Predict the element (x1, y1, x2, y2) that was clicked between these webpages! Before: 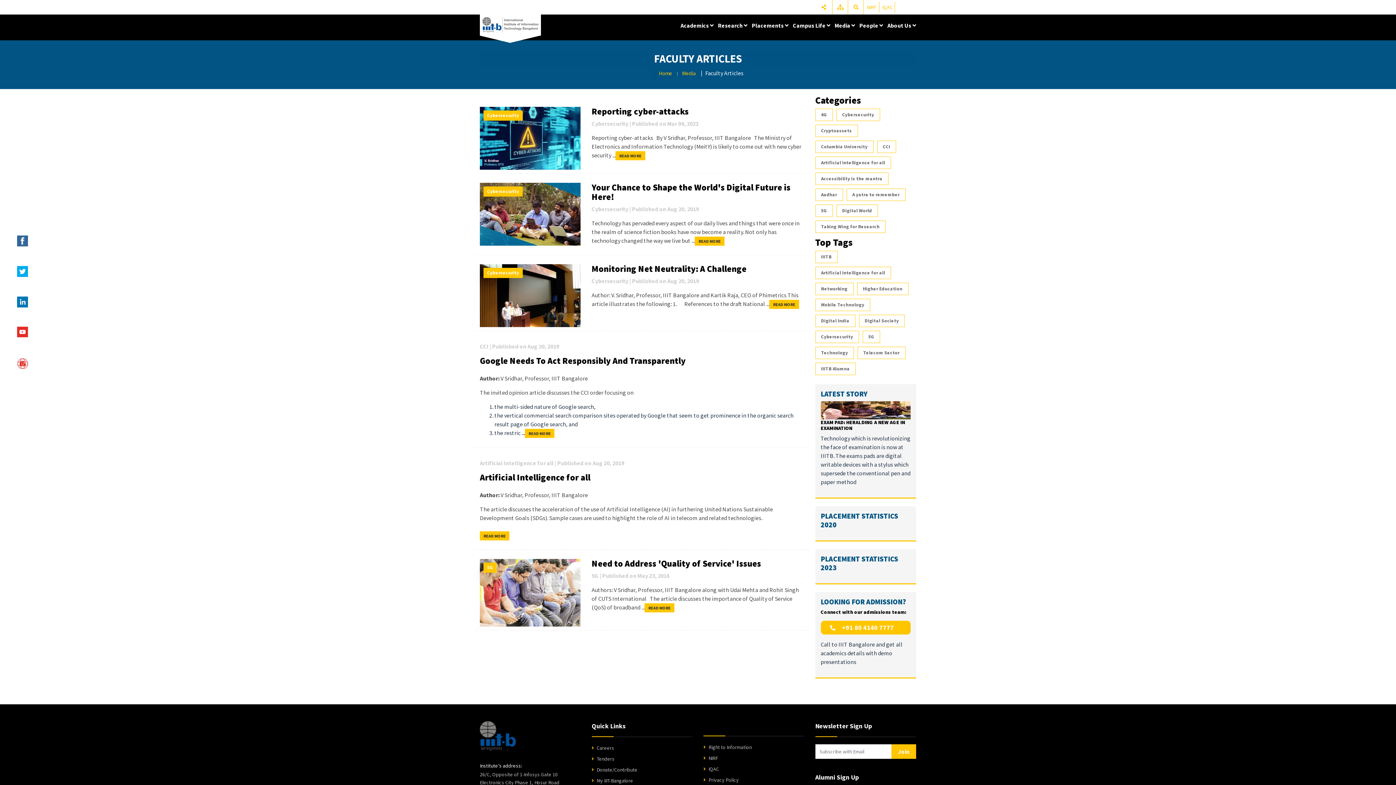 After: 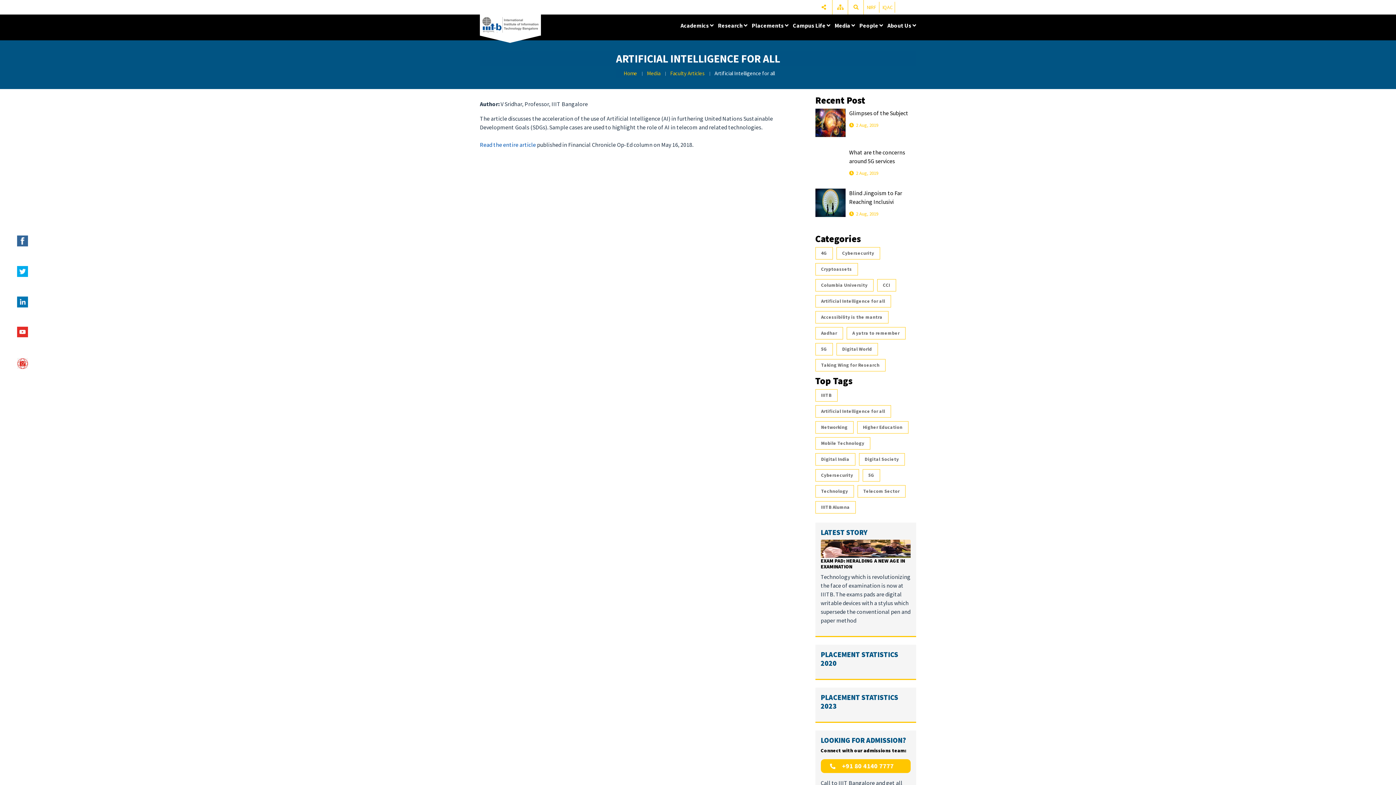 Action: bbox: (480, 472, 590, 483) label: Artificial Intelligence for all